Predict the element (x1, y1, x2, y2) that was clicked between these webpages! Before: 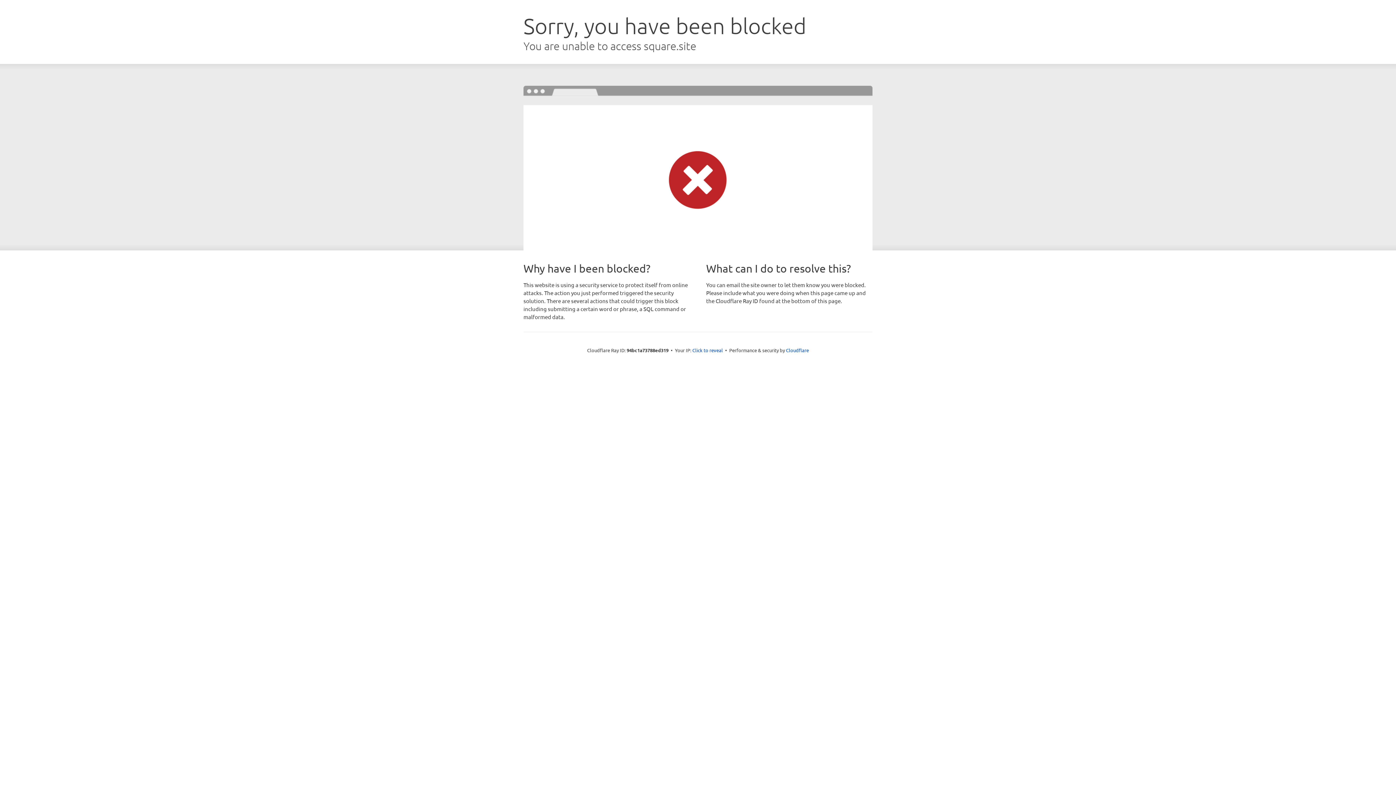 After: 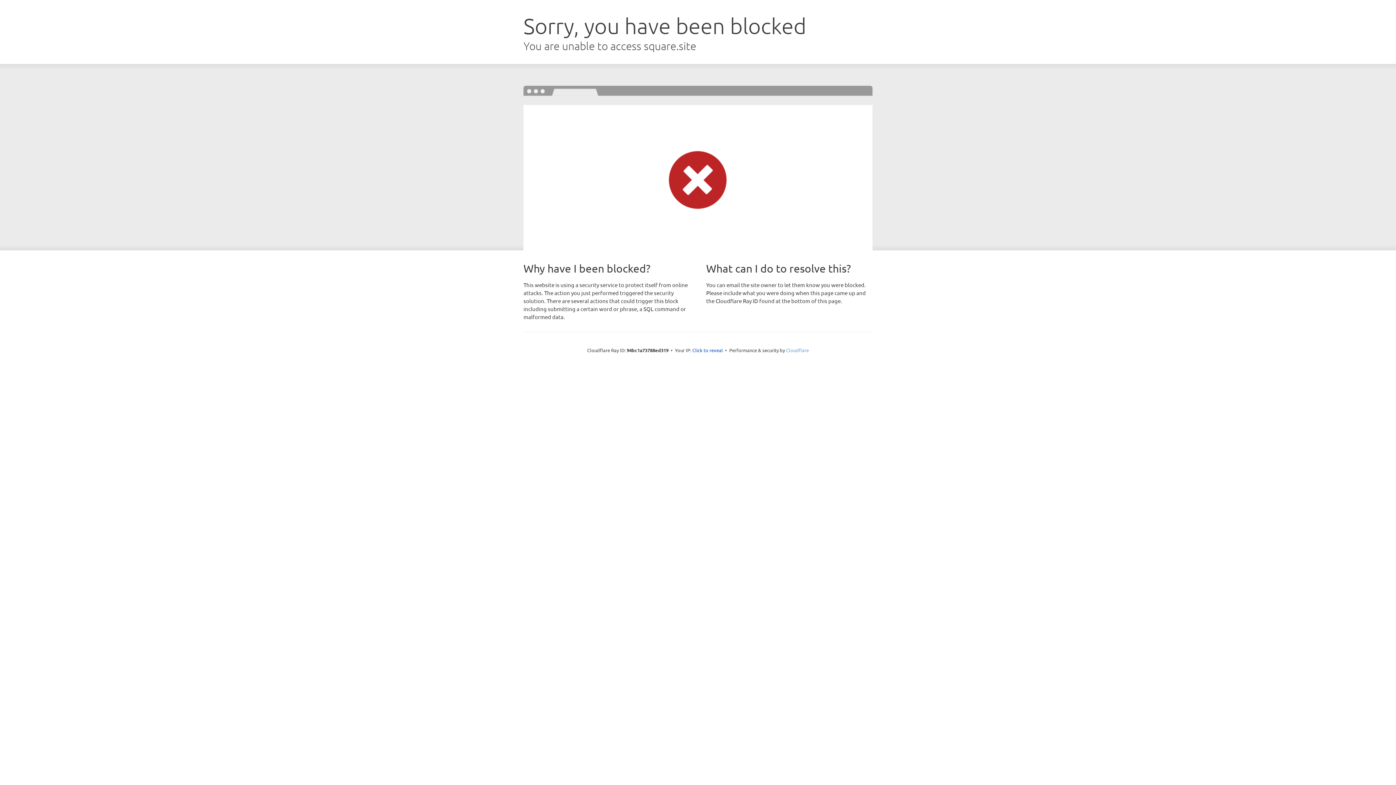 Action: label: Cloudflare bbox: (786, 347, 809, 353)